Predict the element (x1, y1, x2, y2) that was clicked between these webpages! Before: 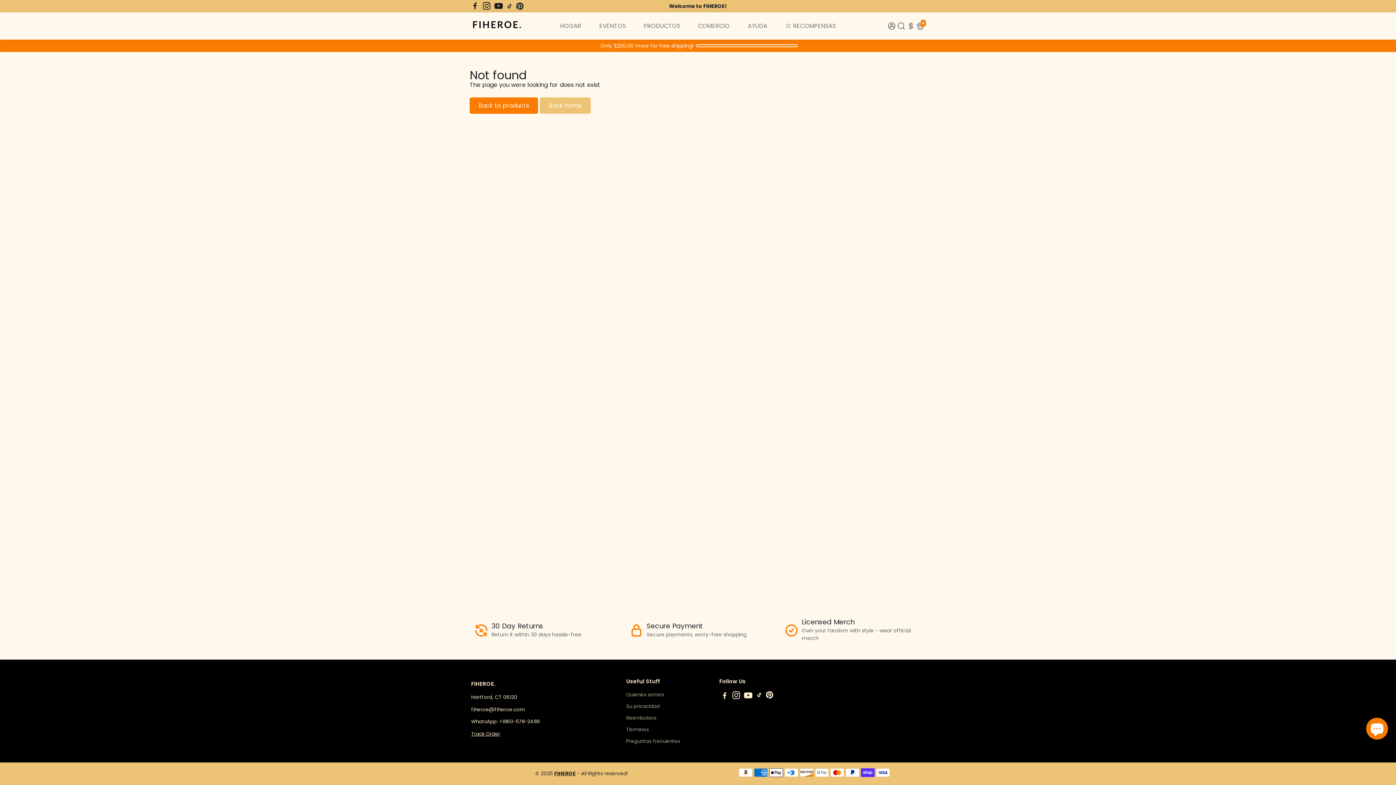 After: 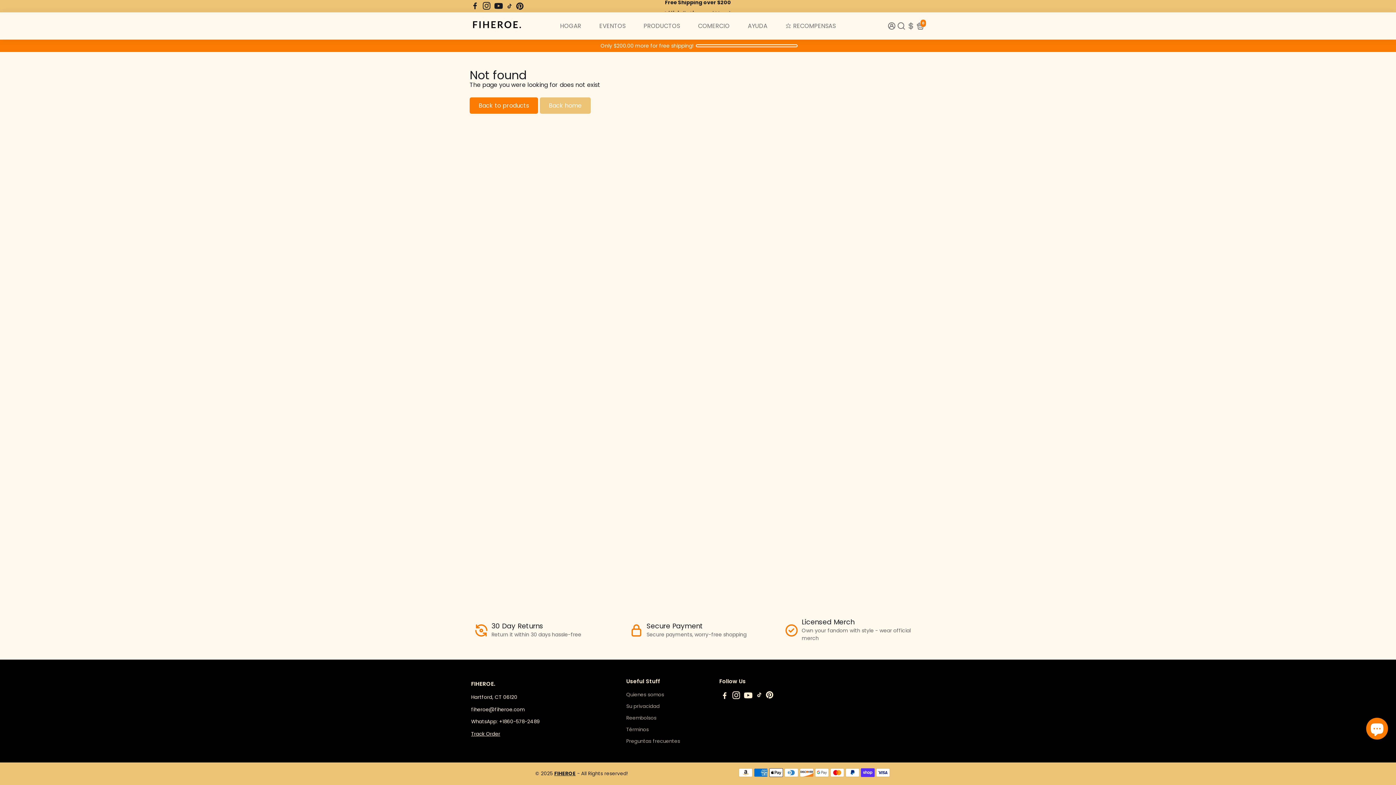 Action: label: Go to Youtube bbox: (743, 693, 752, 700)